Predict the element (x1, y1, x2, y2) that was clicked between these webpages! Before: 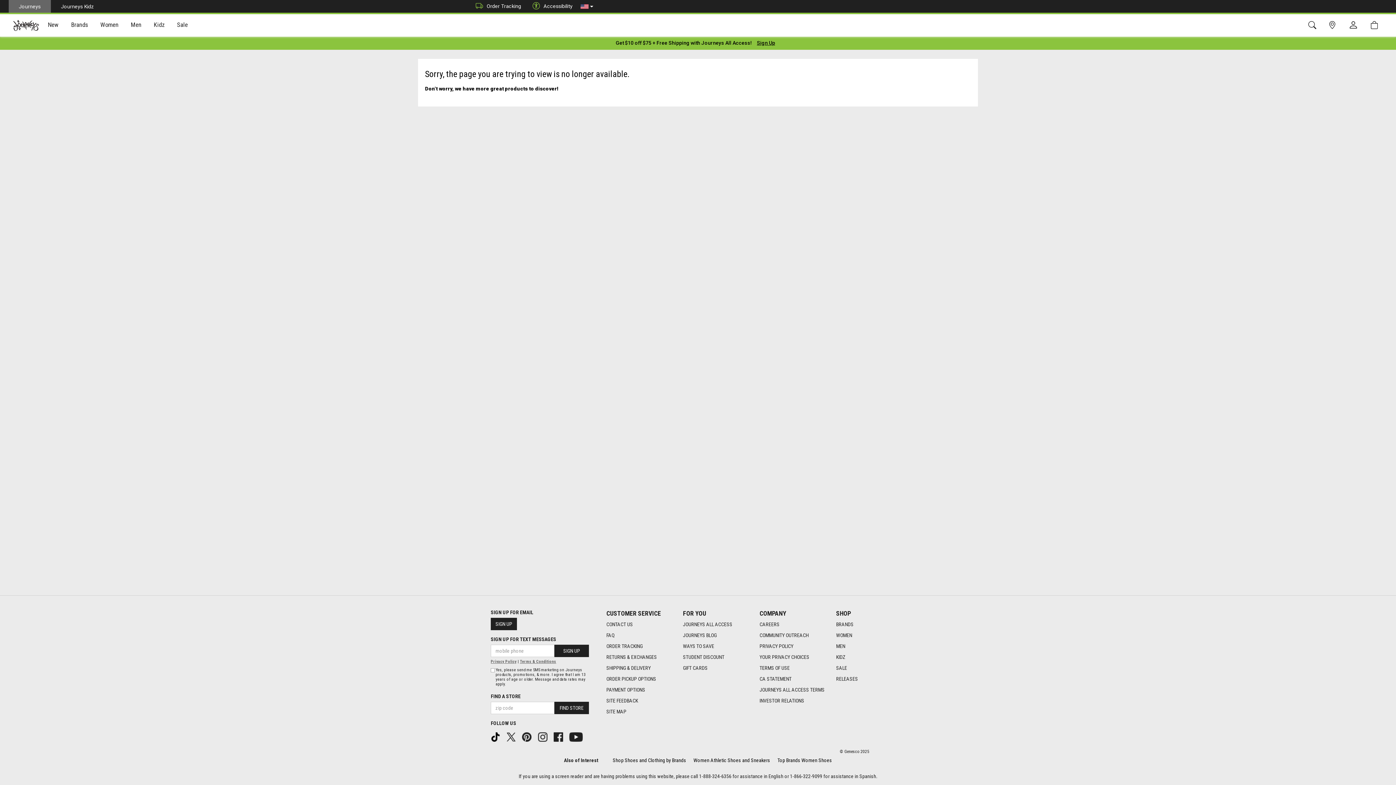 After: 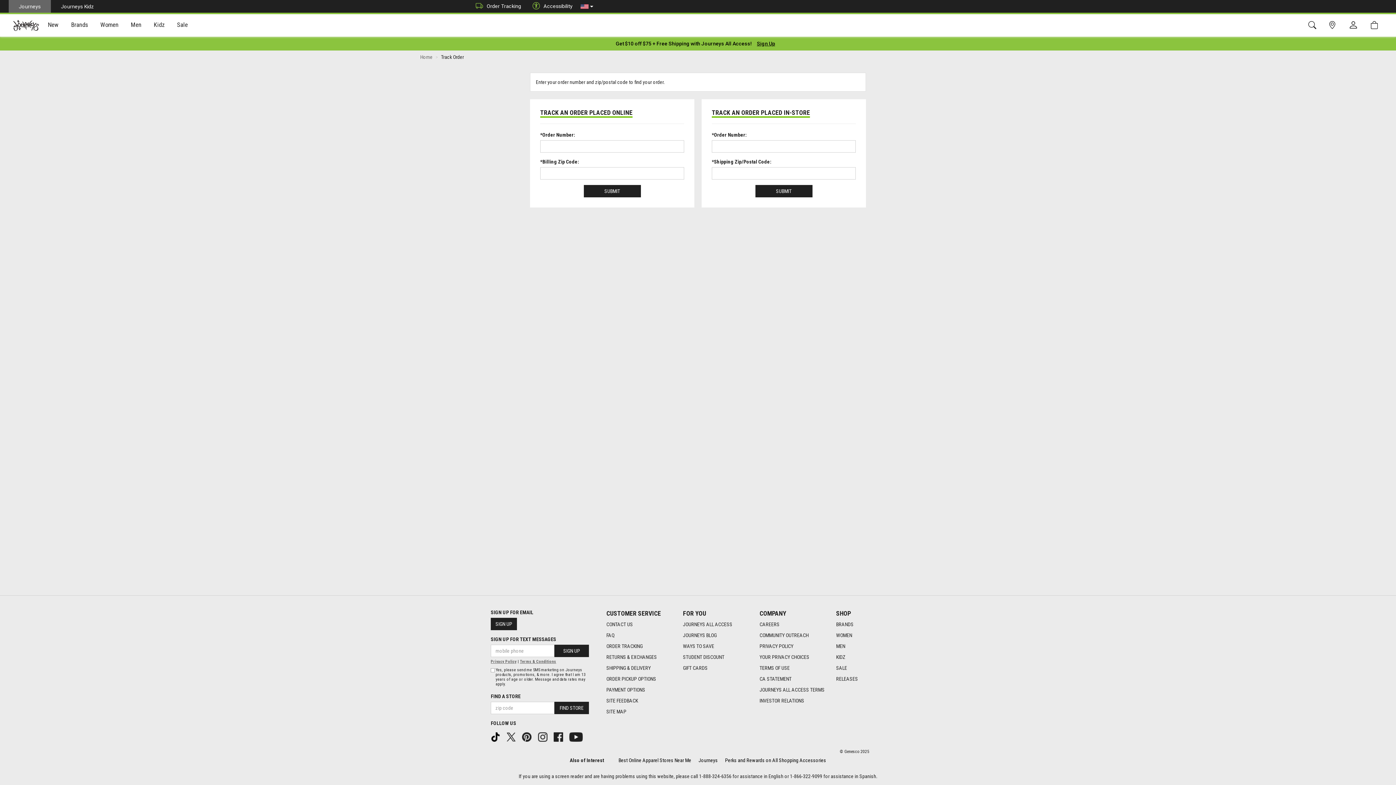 Action: label: Order Tracking footer link bbox: (606, 639, 675, 650)